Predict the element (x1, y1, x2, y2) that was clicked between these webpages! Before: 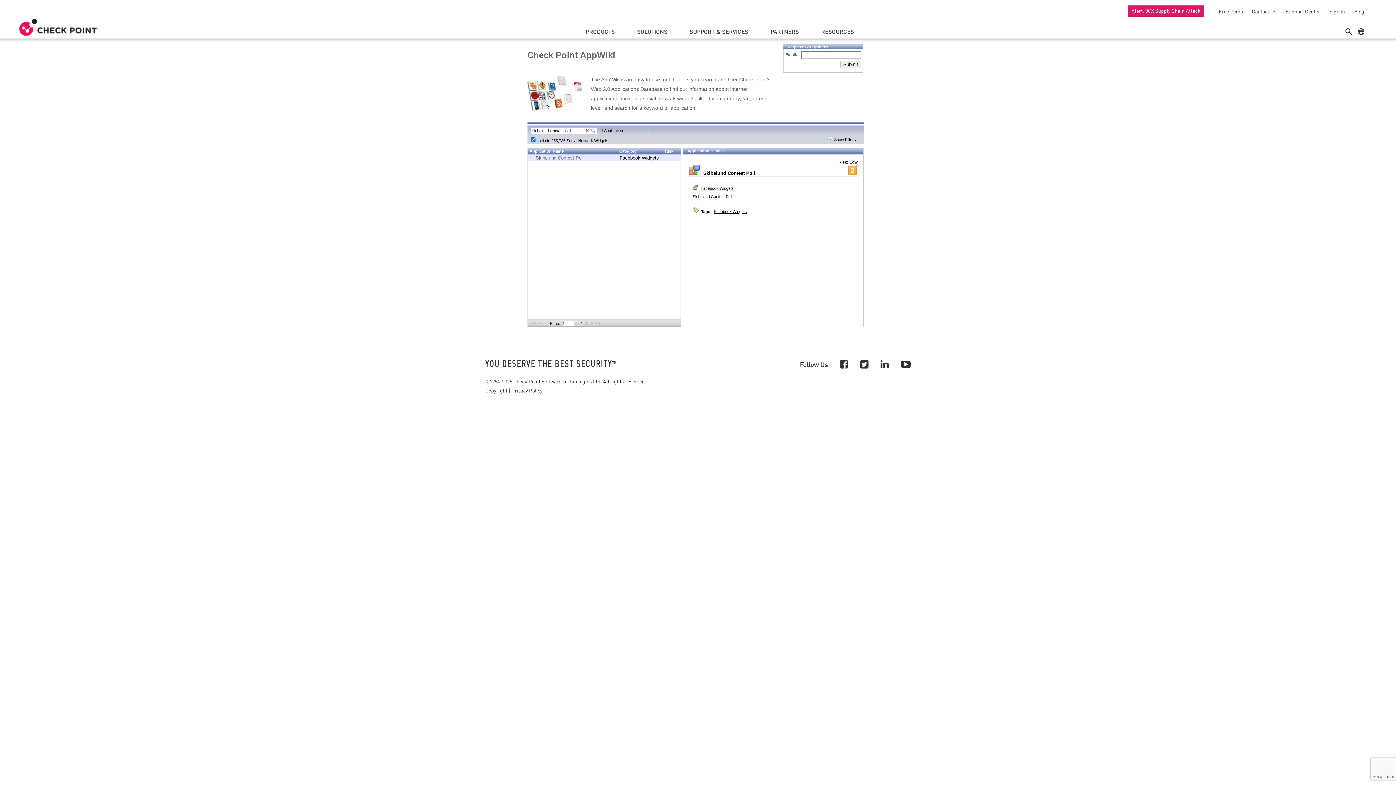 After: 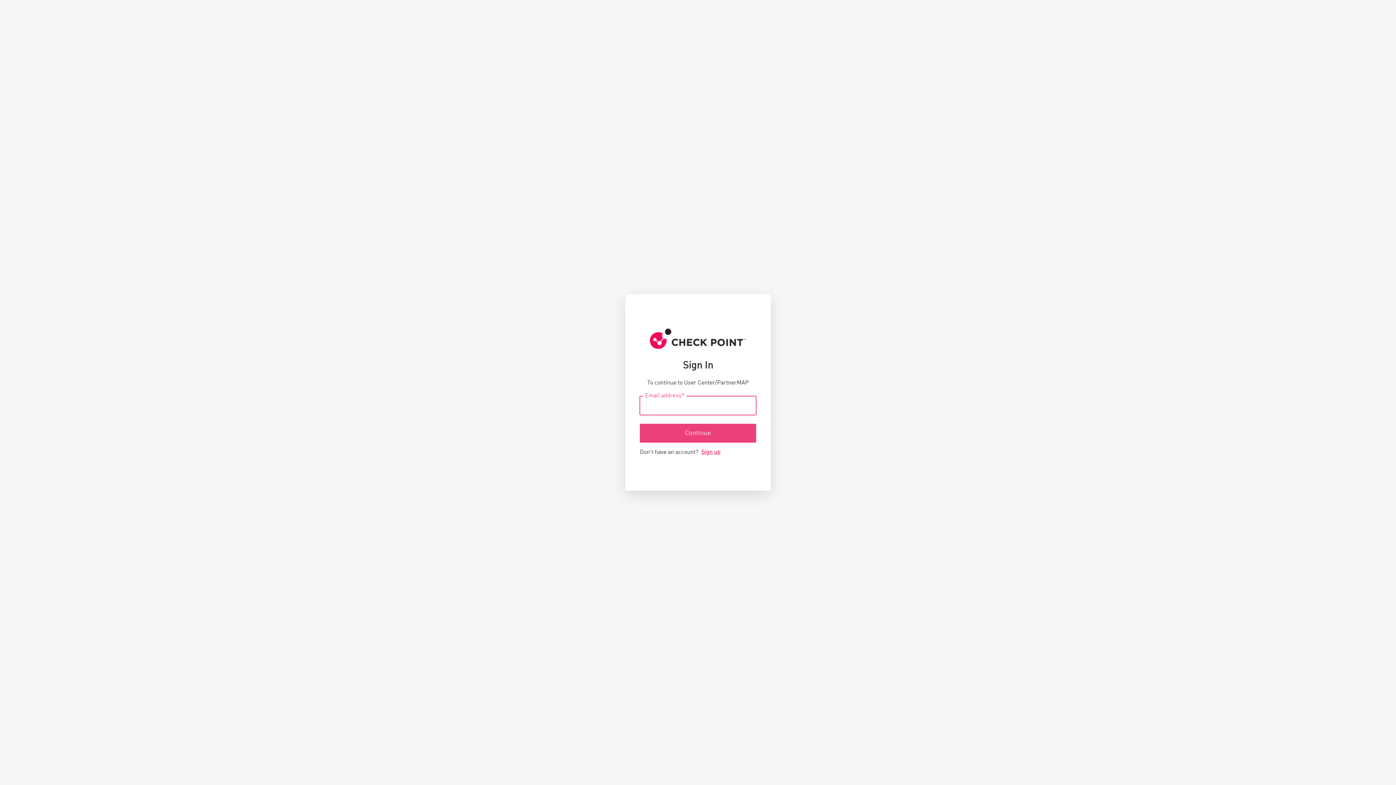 Action: label: Sign In bbox: (1326, 8, 1345, 14)